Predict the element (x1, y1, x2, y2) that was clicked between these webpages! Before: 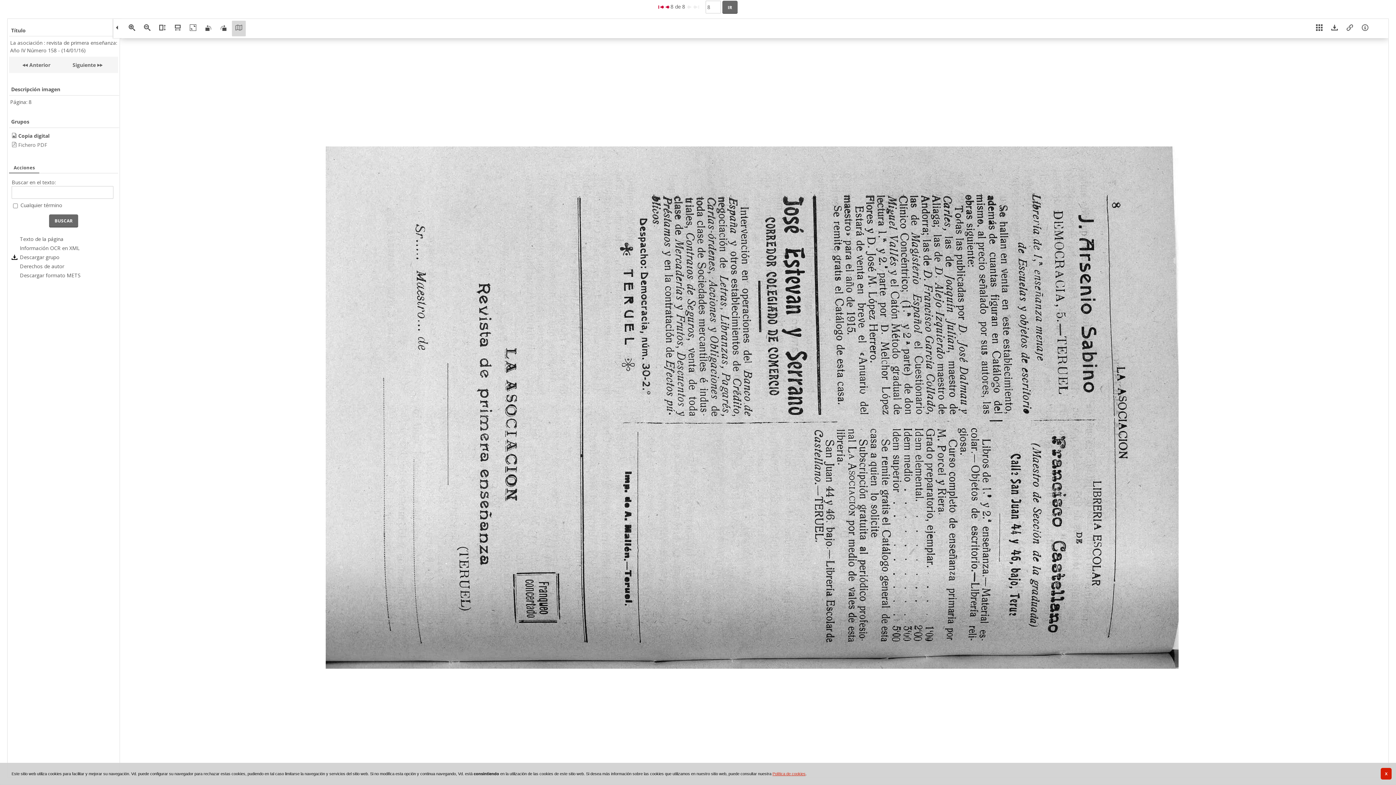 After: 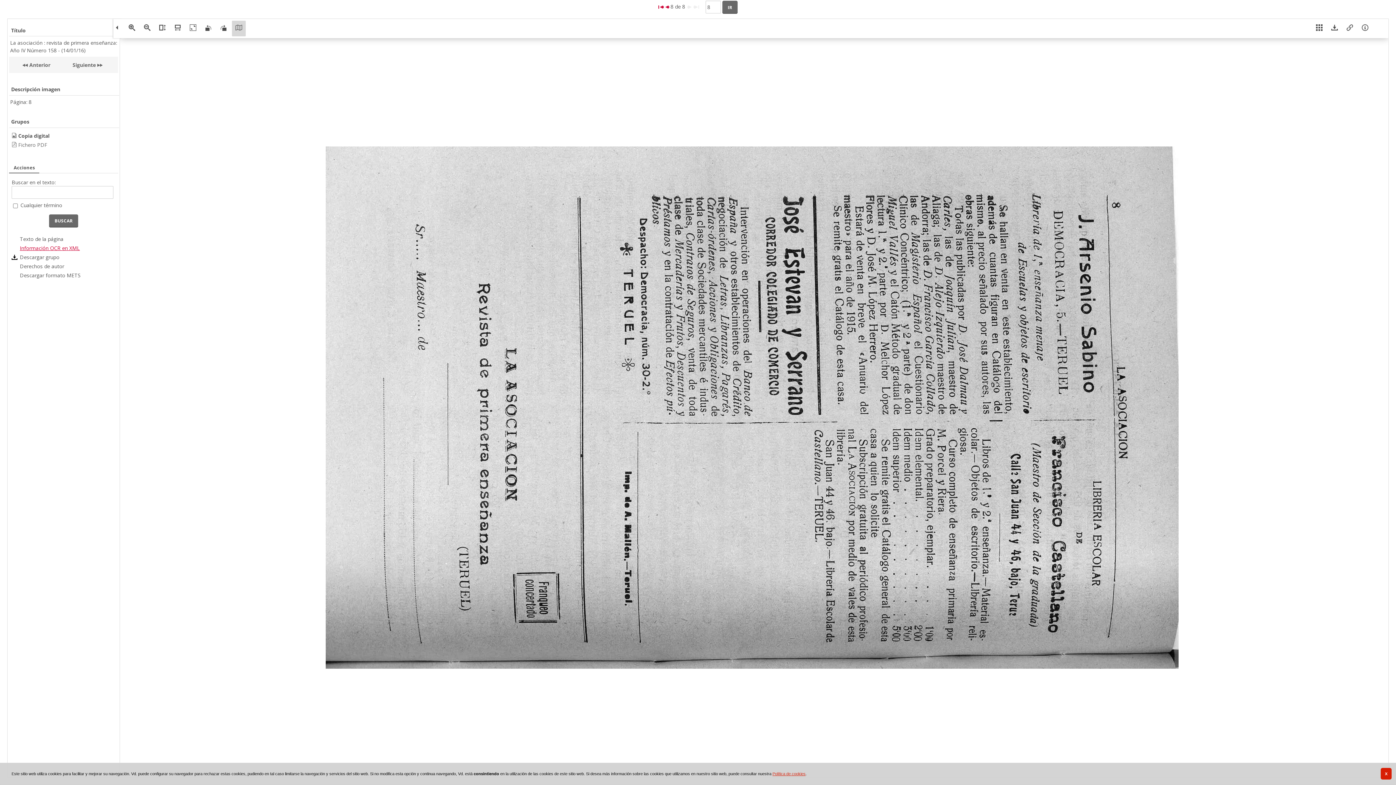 Action: label: Información OCR en XML bbox: (11, 244, 79, 251)